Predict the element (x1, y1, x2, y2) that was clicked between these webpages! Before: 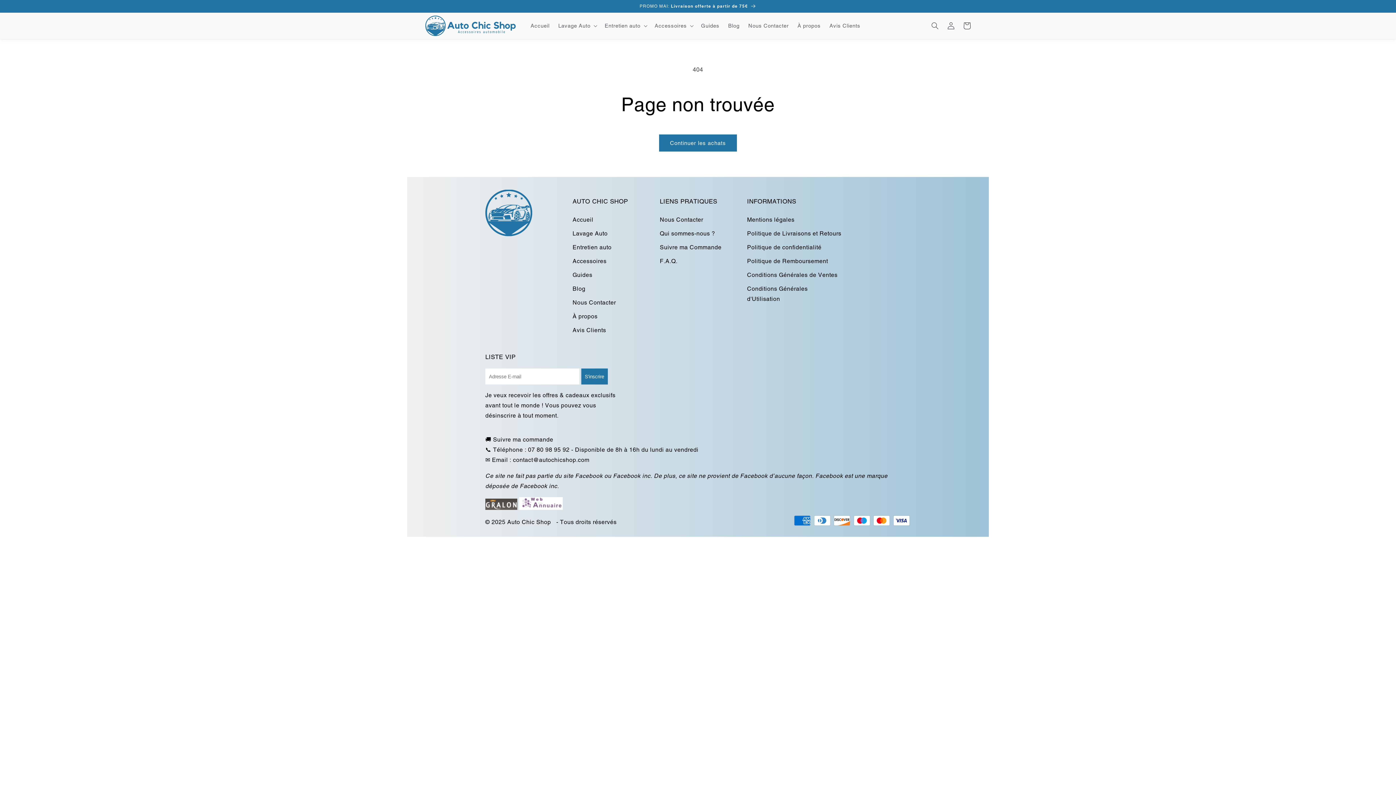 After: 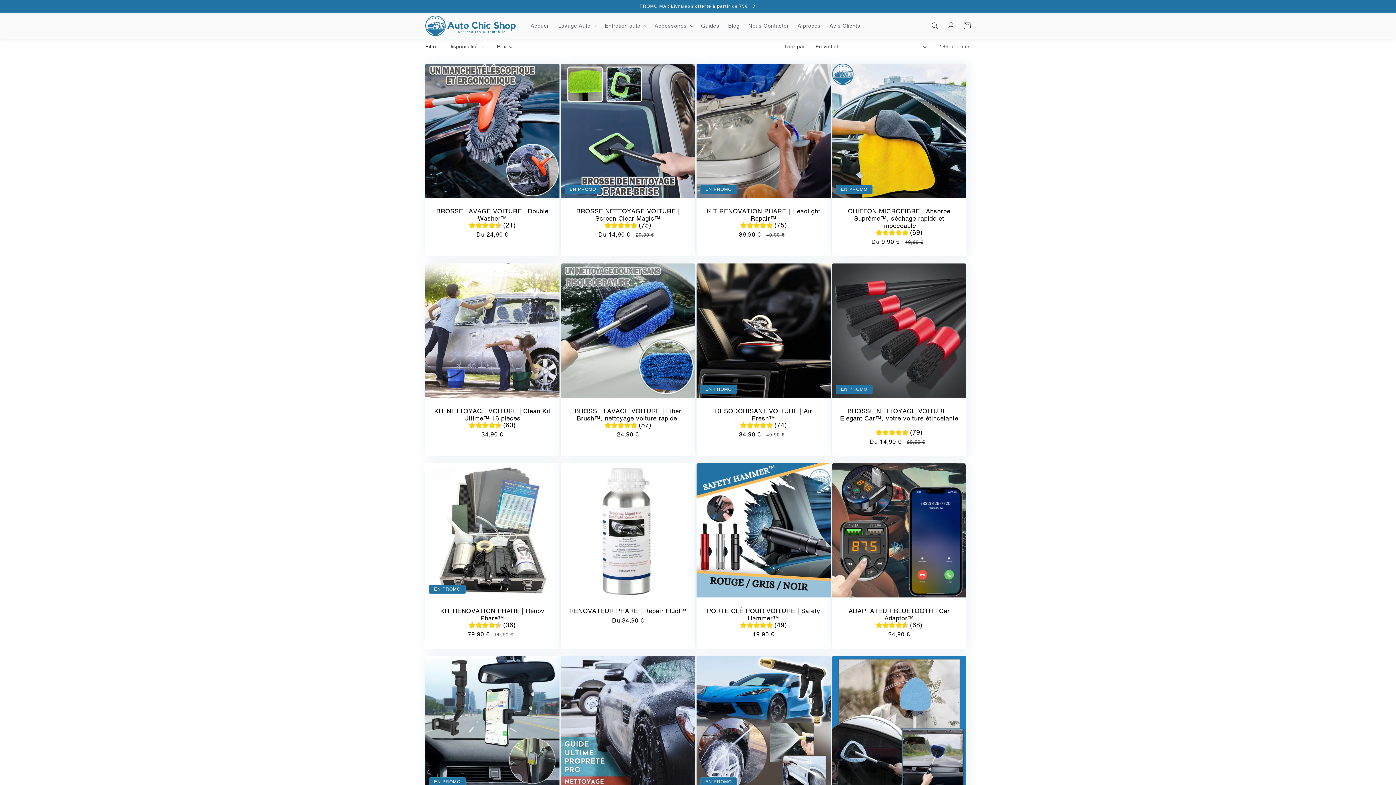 Action: label: Continuer les achats bbox: (659, 134, 737, 151)